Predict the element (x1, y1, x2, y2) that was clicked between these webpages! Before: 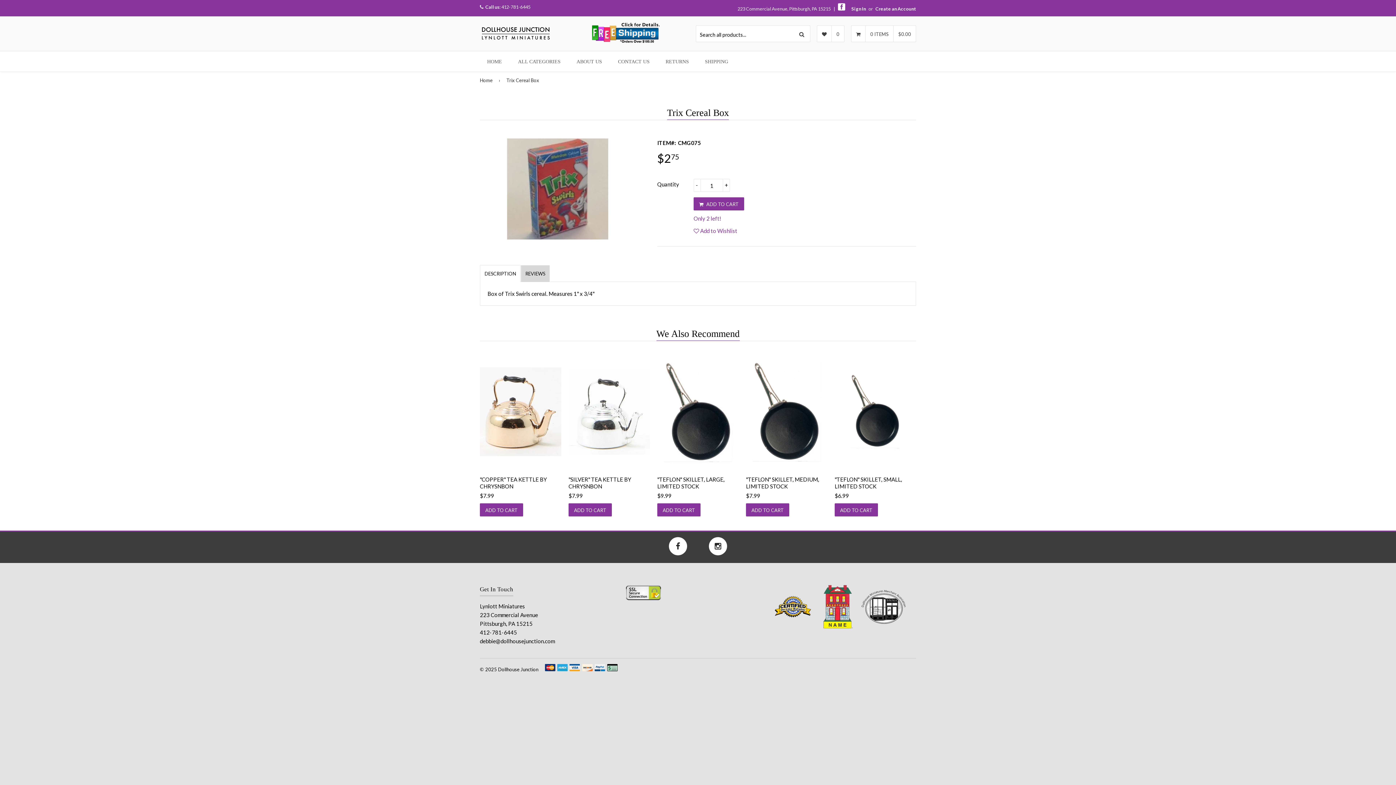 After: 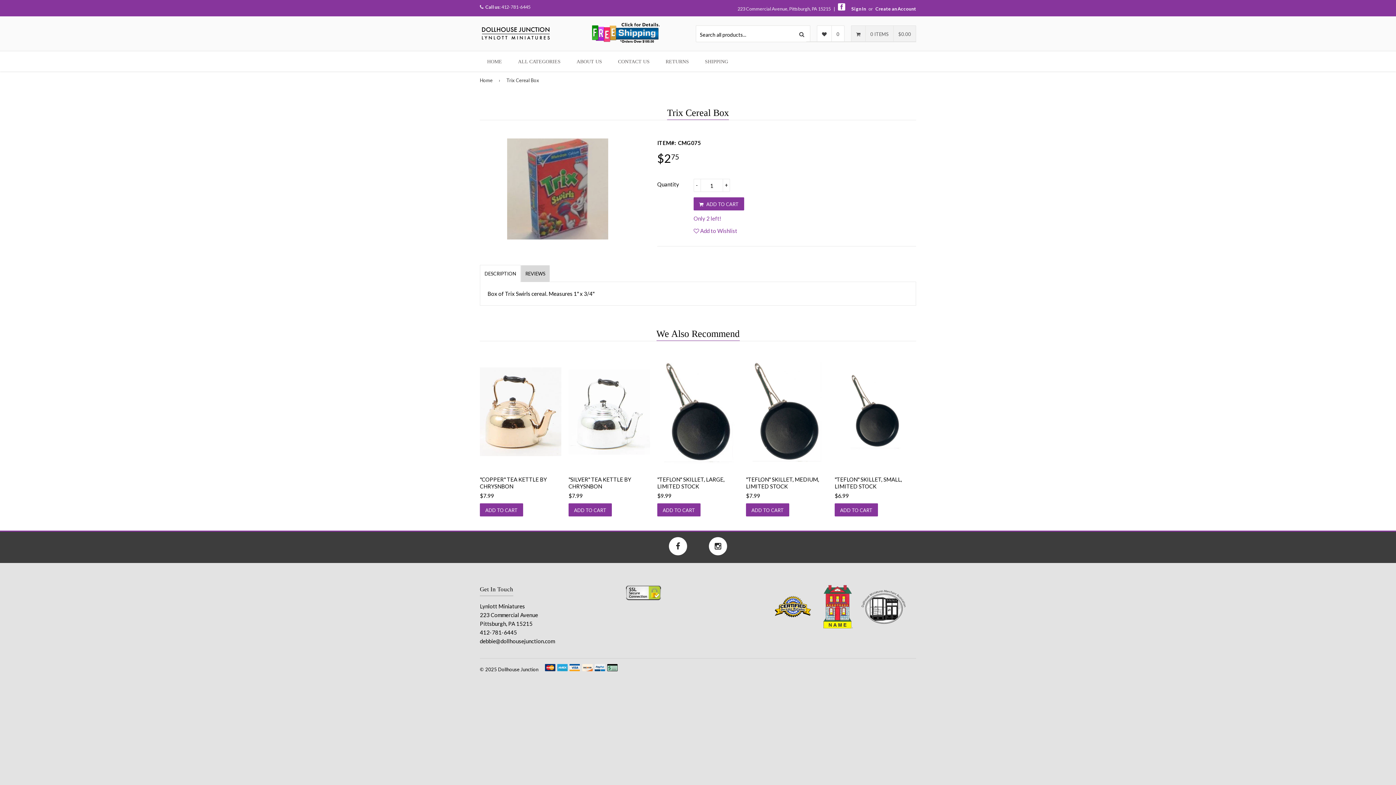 Action: label: 	0 ITEMS	$0.00 bbox: (851, 31, 916, 36)